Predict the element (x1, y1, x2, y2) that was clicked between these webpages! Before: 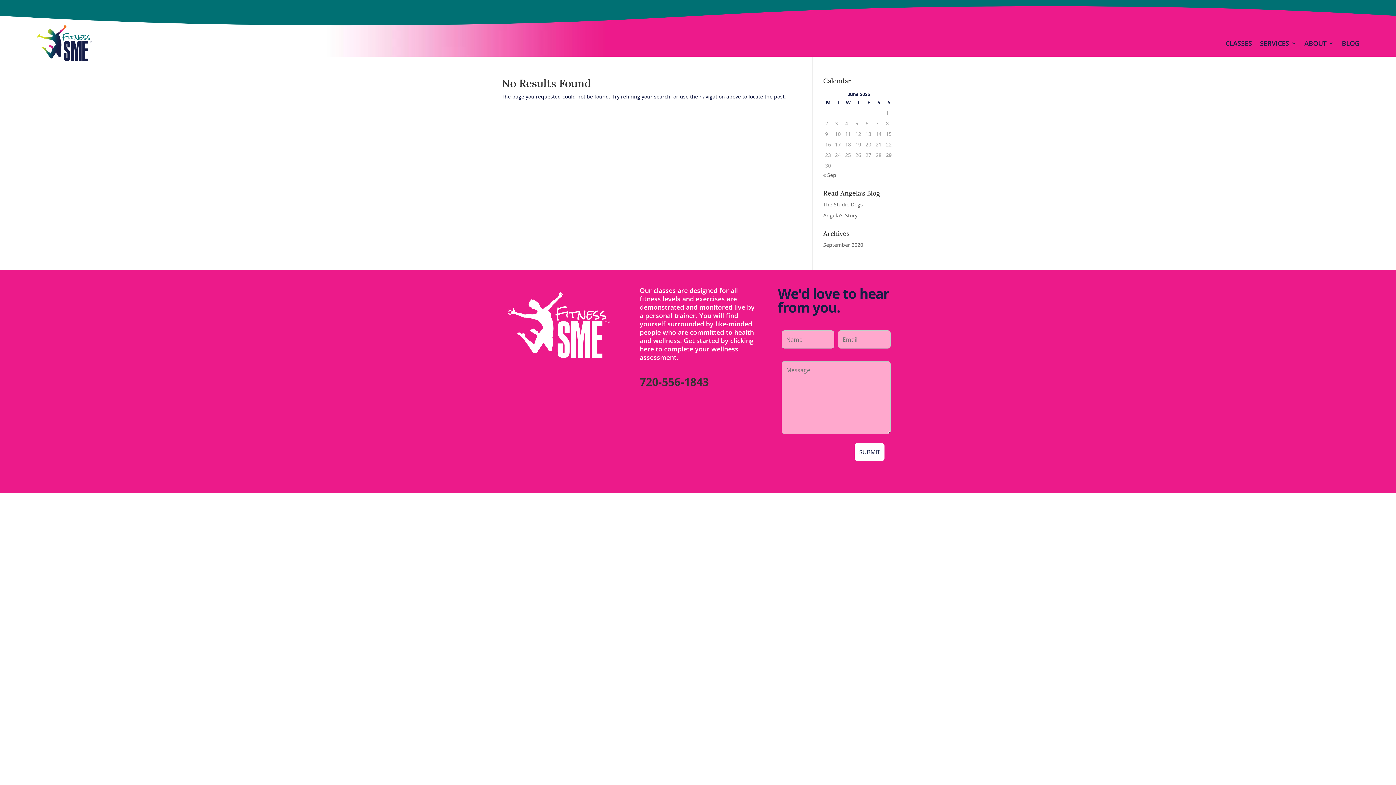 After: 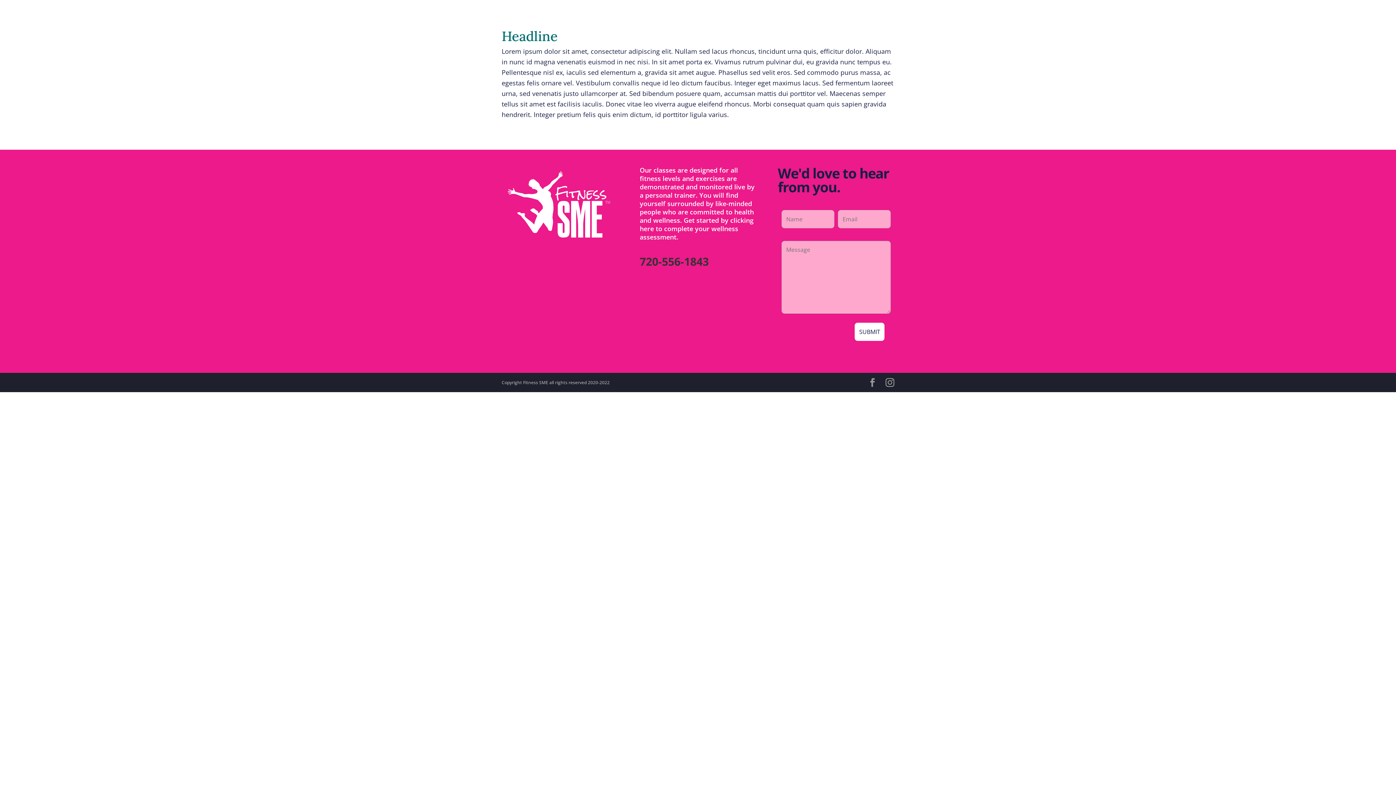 Action: label: « Sep bbox: (823, 171, 836, 178)